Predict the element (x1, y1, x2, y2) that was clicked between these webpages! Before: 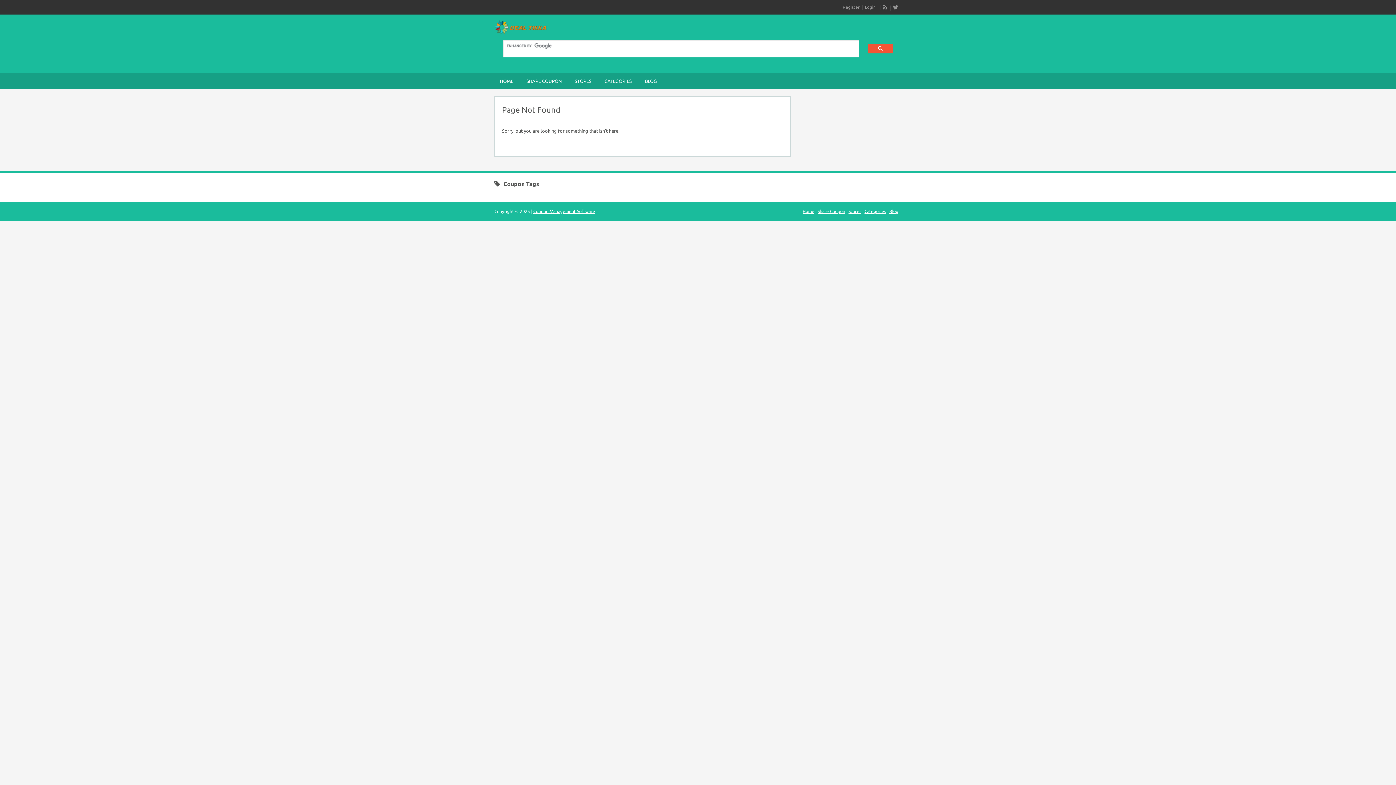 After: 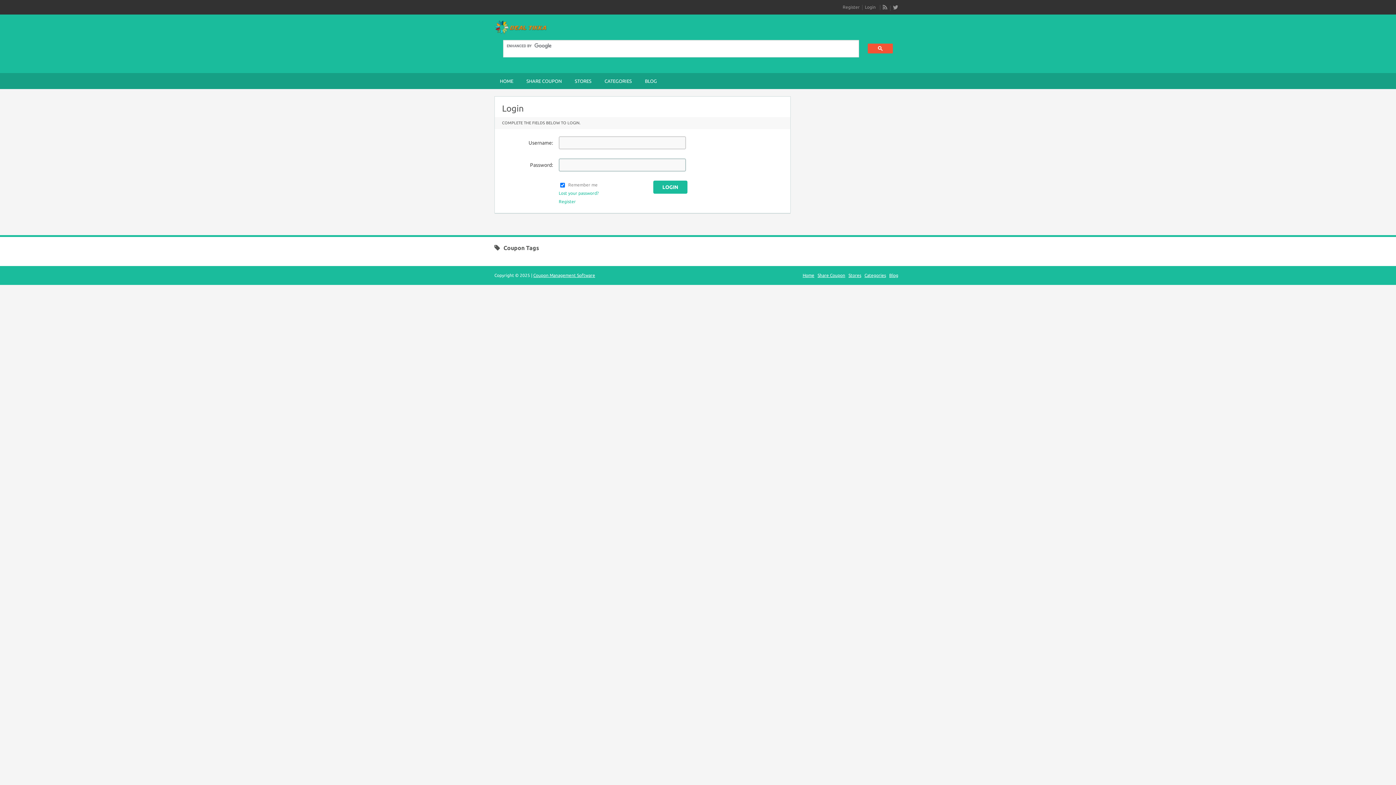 Action: label: Login bbox: (865, 4, 876, 9)